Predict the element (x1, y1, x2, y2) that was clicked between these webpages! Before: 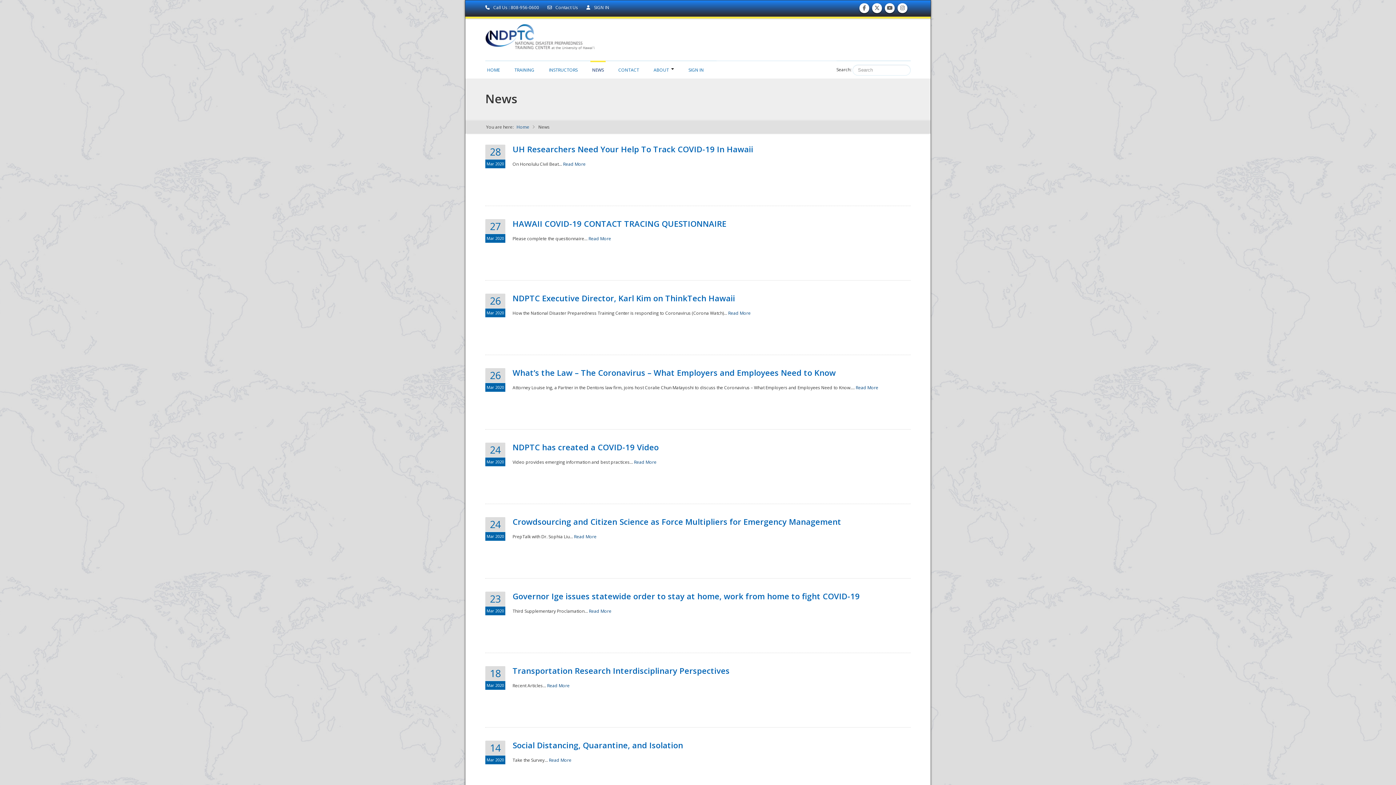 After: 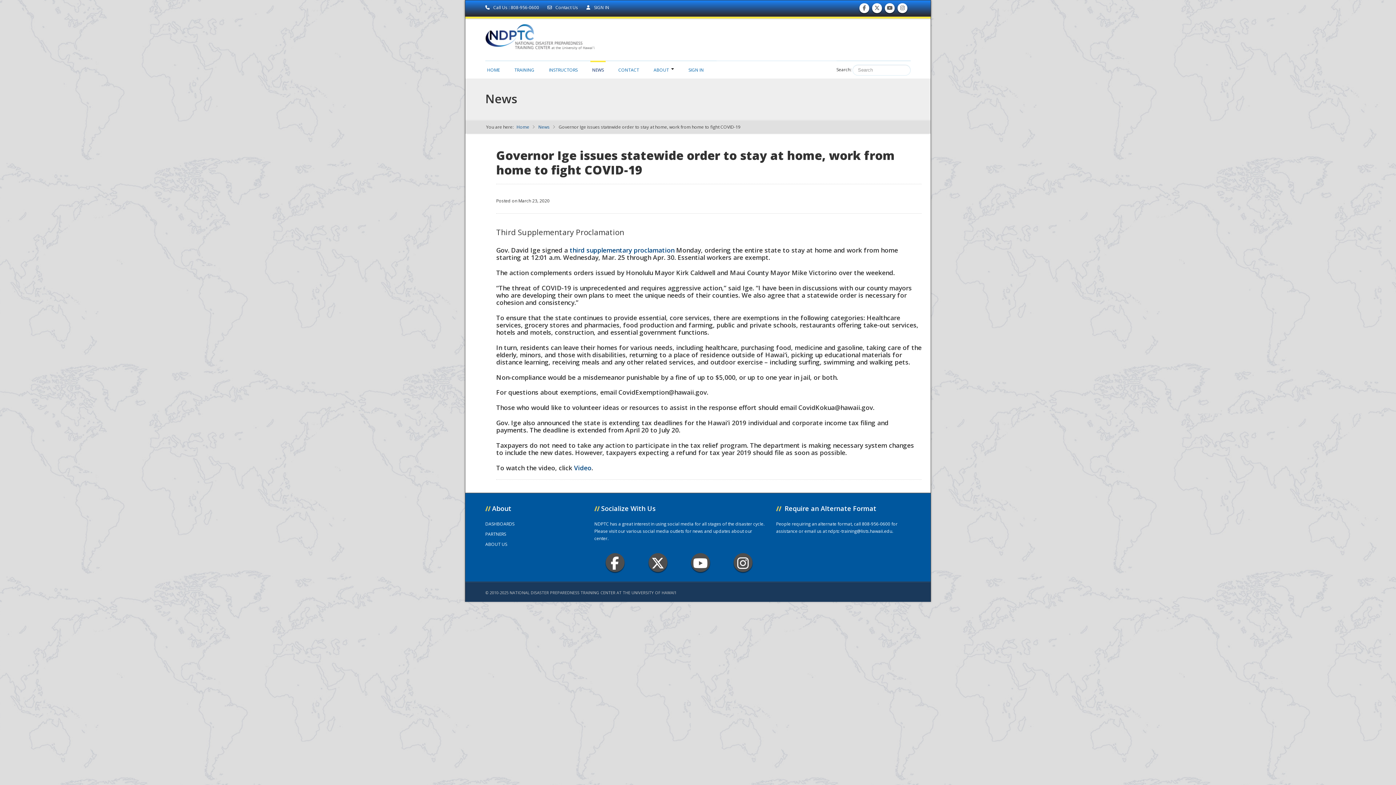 Action: label: Governor Ige issues statewide order to stay at home, work from home to fight COVID-19 bbox: (512, 590, 860, 601)